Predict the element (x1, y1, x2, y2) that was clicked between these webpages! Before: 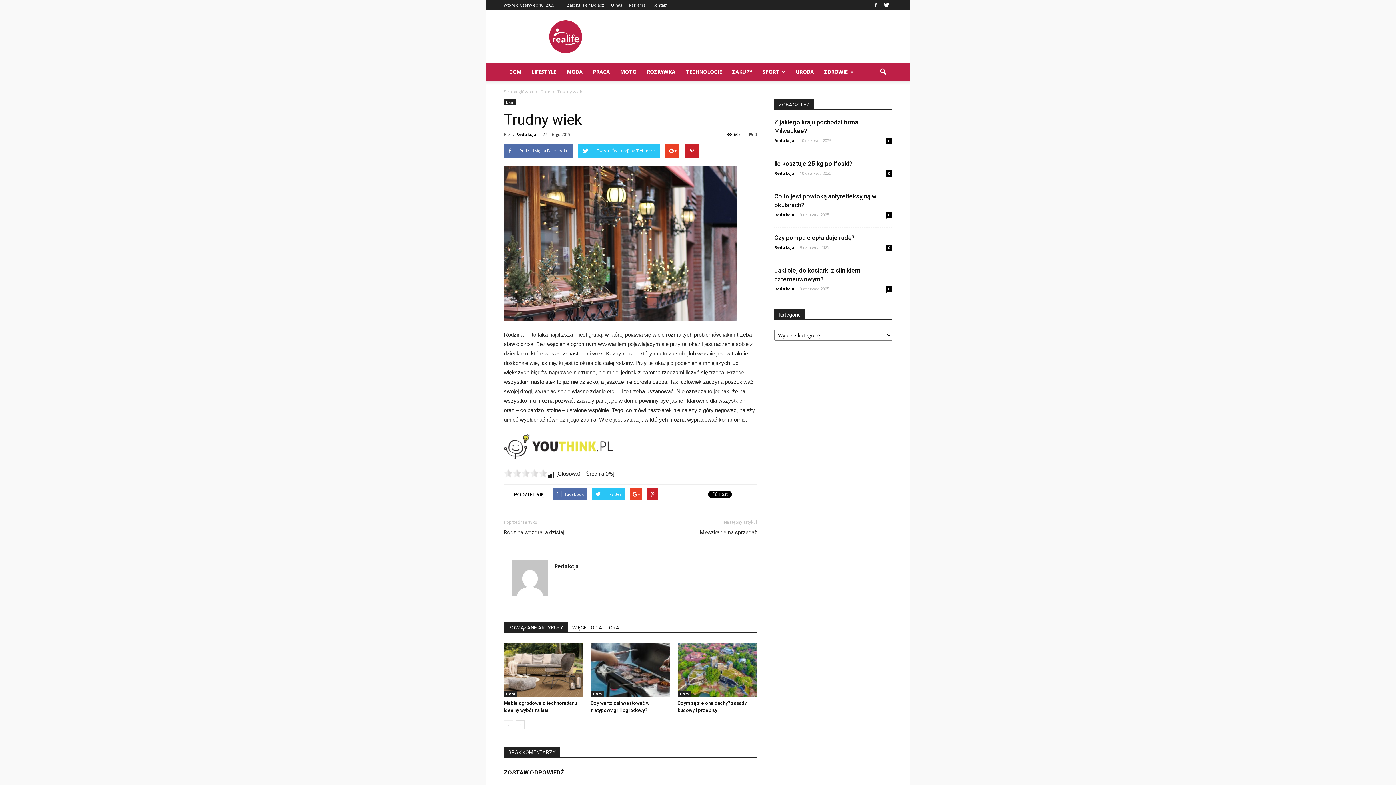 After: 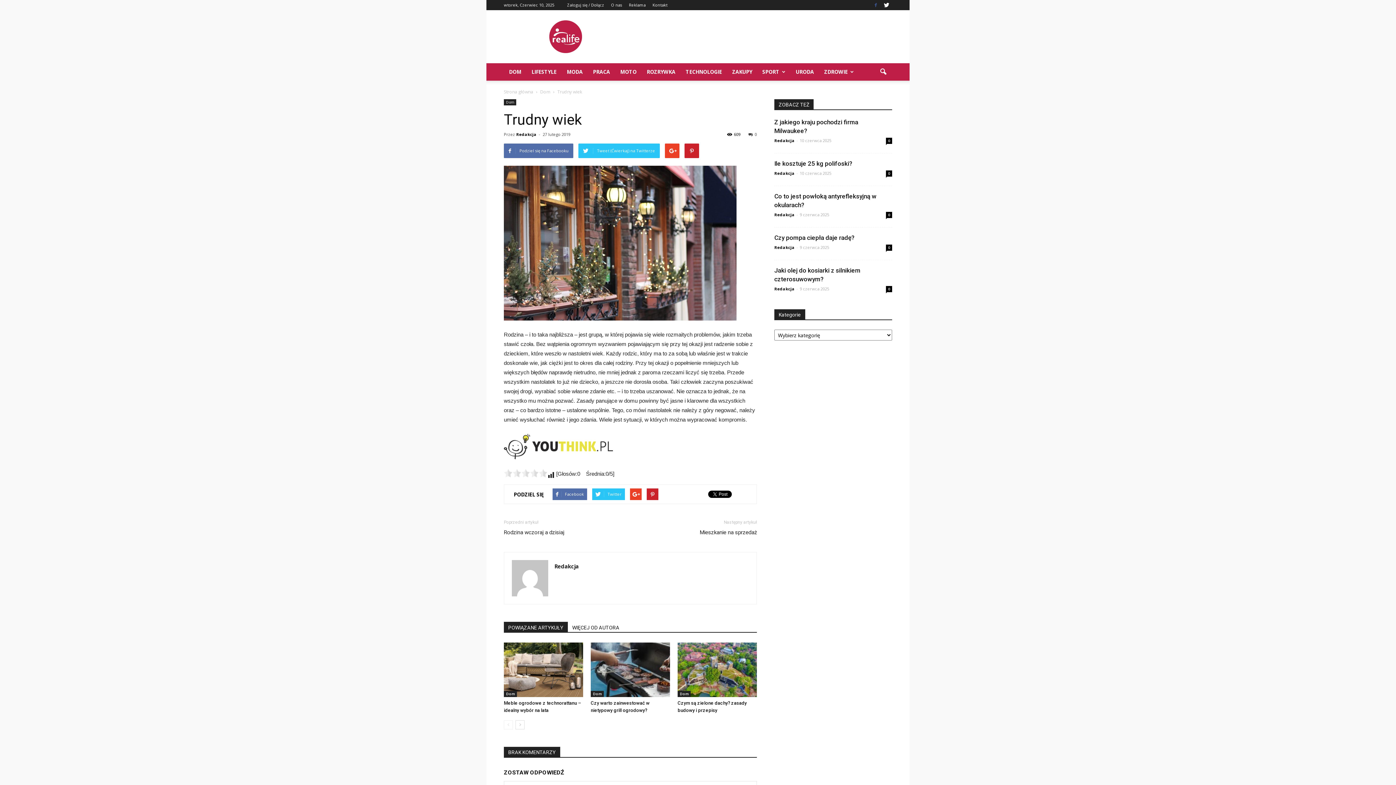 Action: bbox: (870, 0, 881, 9)